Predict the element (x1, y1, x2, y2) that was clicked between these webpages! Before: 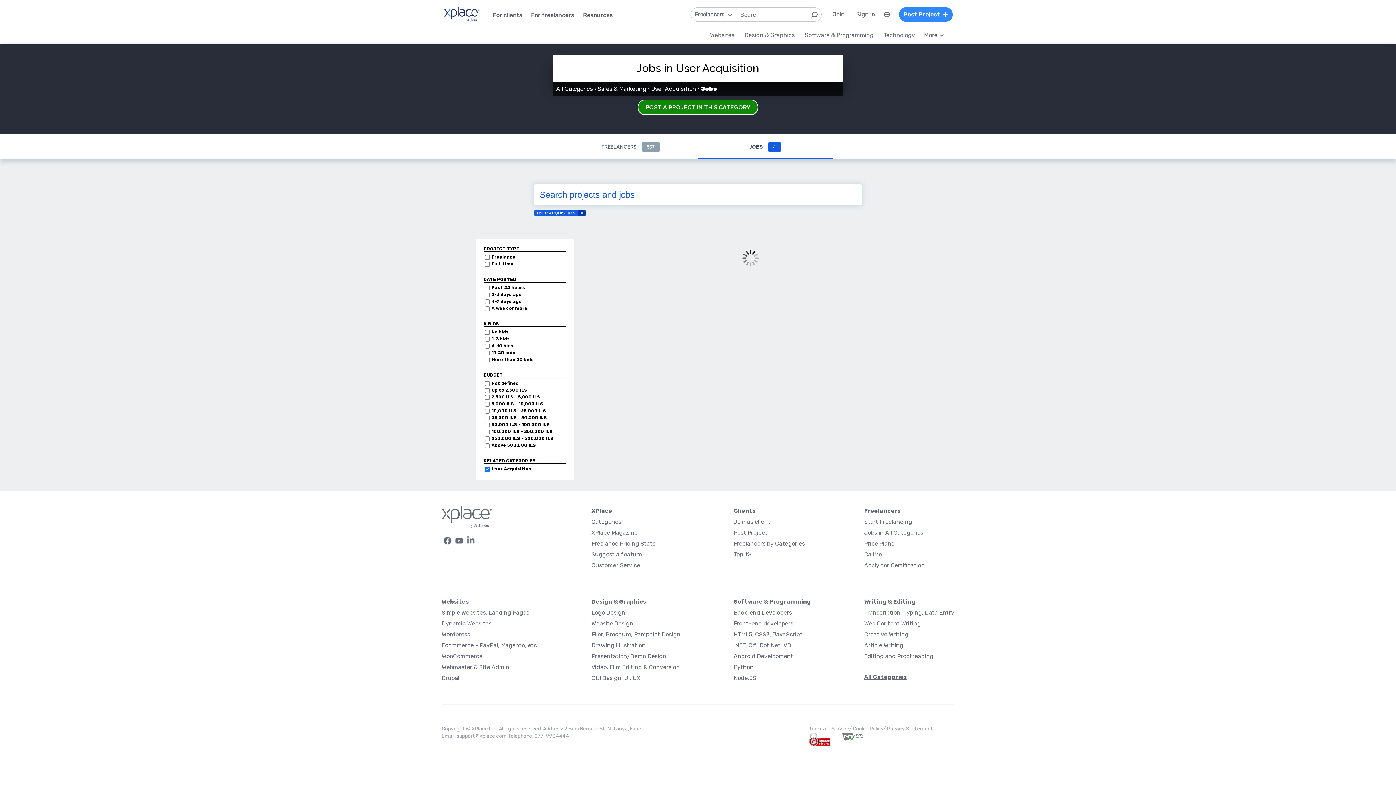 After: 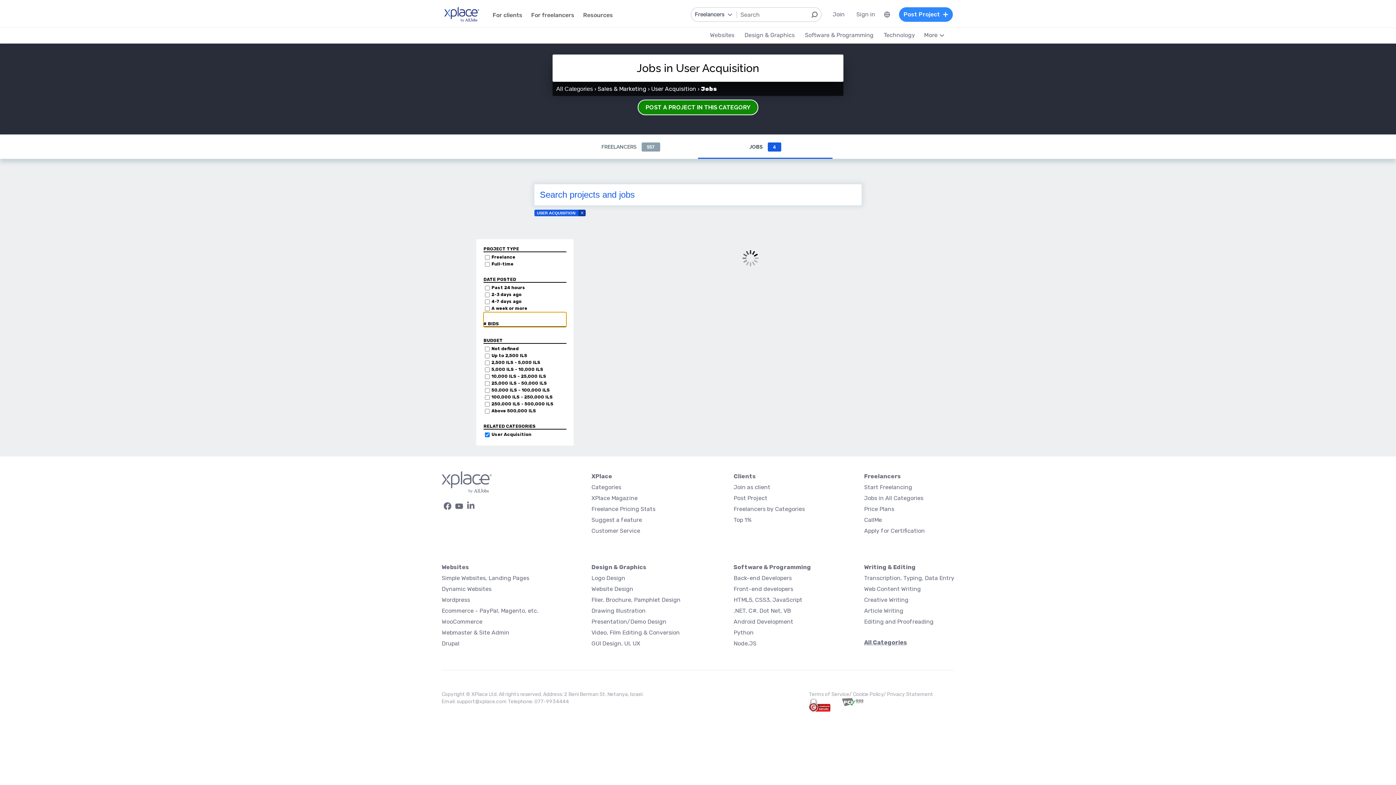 Action: bbox: (483, 312, 566, 327) label: Toggle Project Bids Number Facets Area